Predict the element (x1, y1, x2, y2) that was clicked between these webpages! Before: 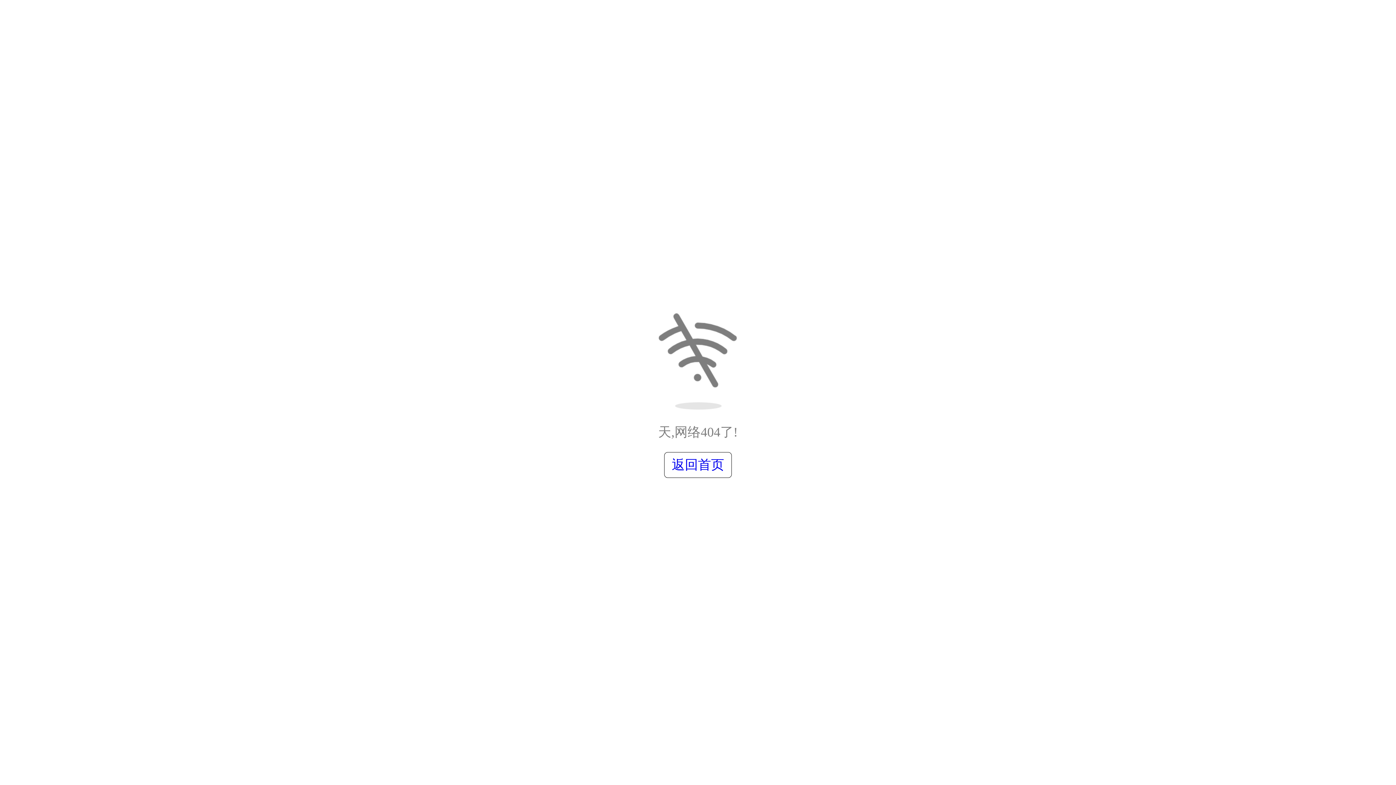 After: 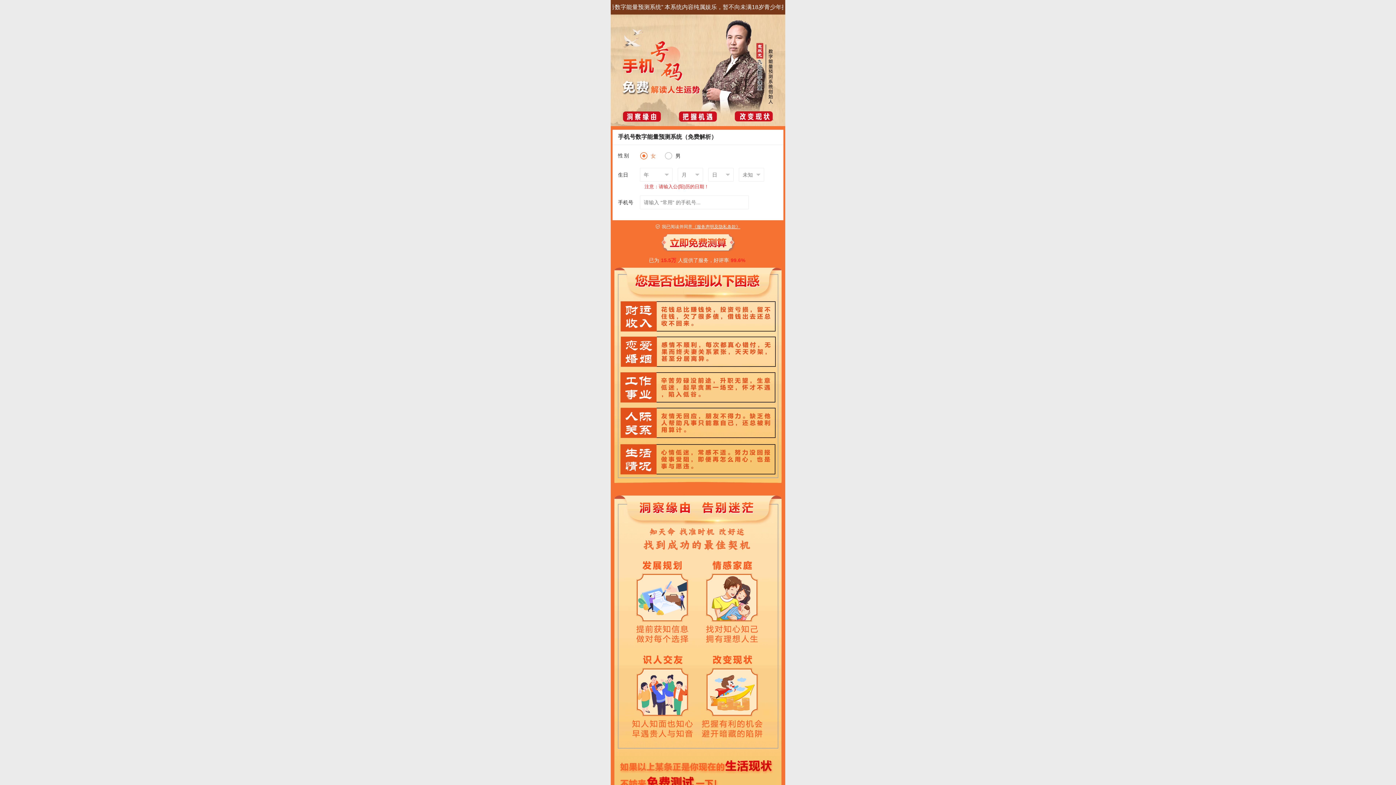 Action: label: 返回首页 bbox: (672, 457, 724, 472)